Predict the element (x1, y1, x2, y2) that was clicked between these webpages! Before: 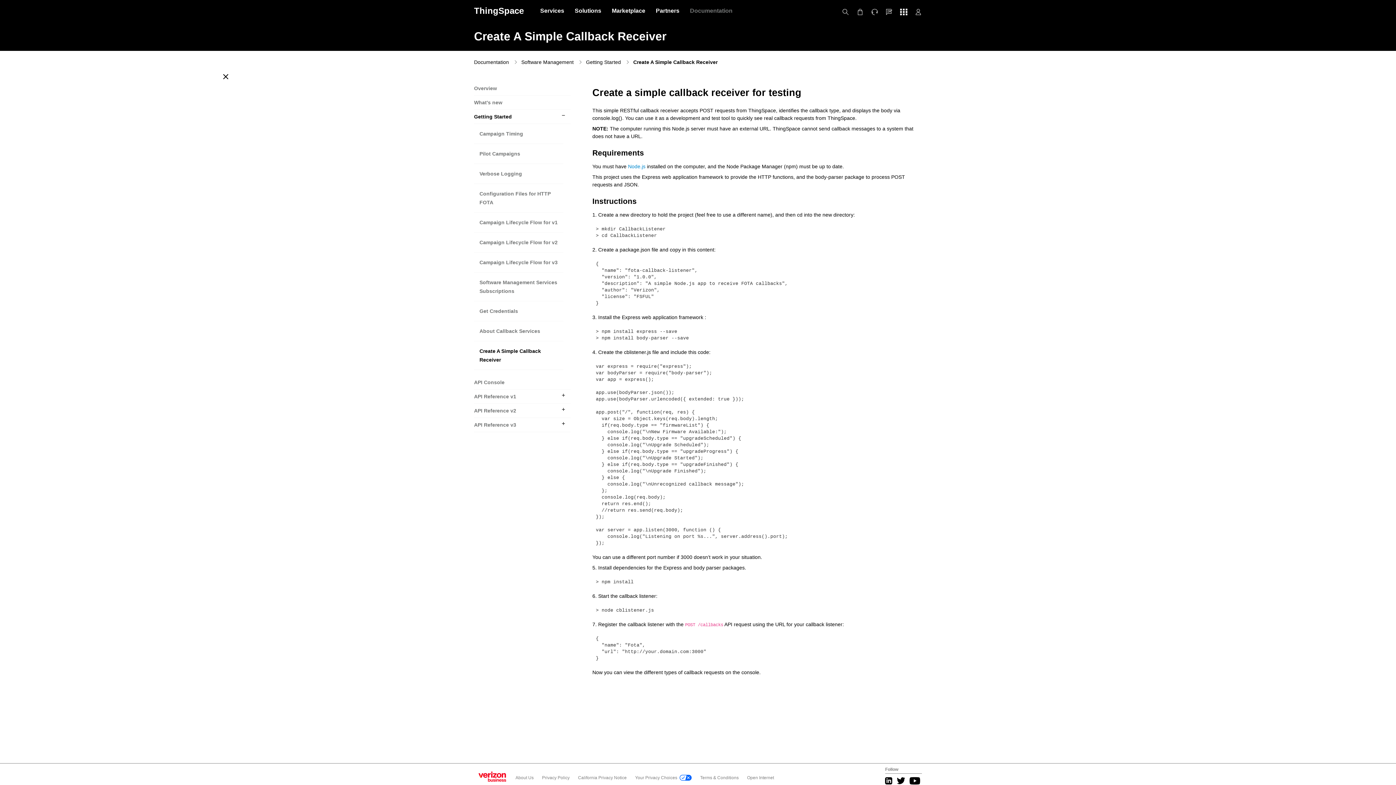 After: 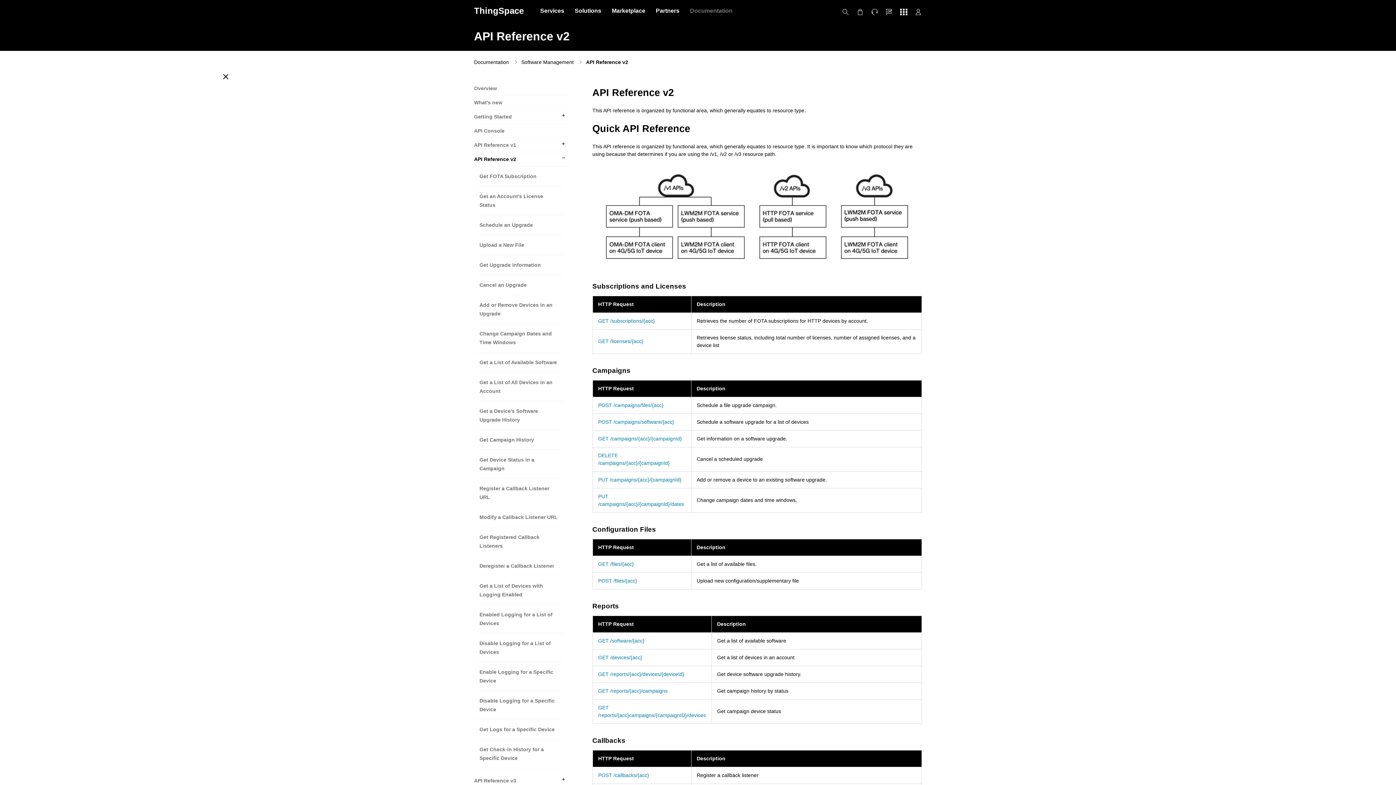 Action: label: API Reference v2 bbox: (474, 406, 565, 415)